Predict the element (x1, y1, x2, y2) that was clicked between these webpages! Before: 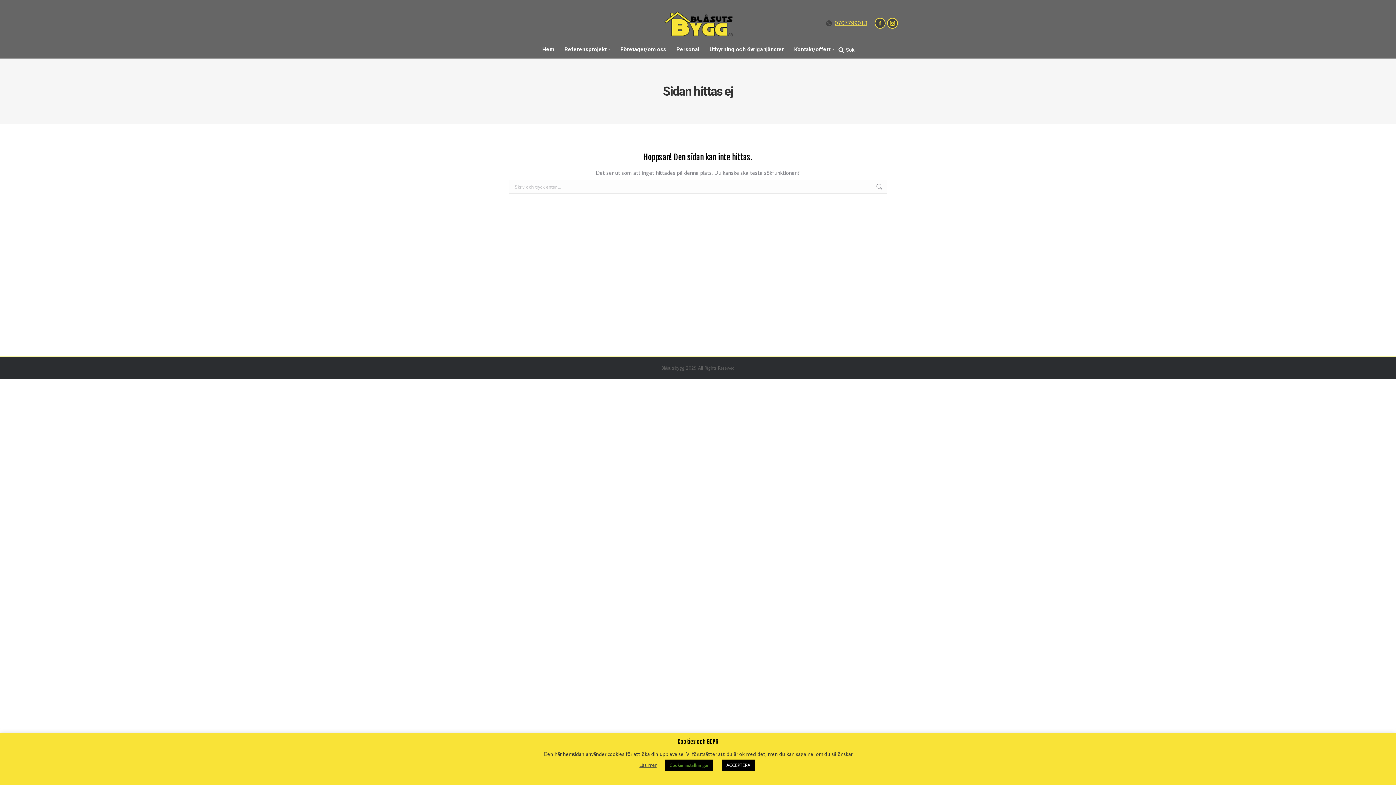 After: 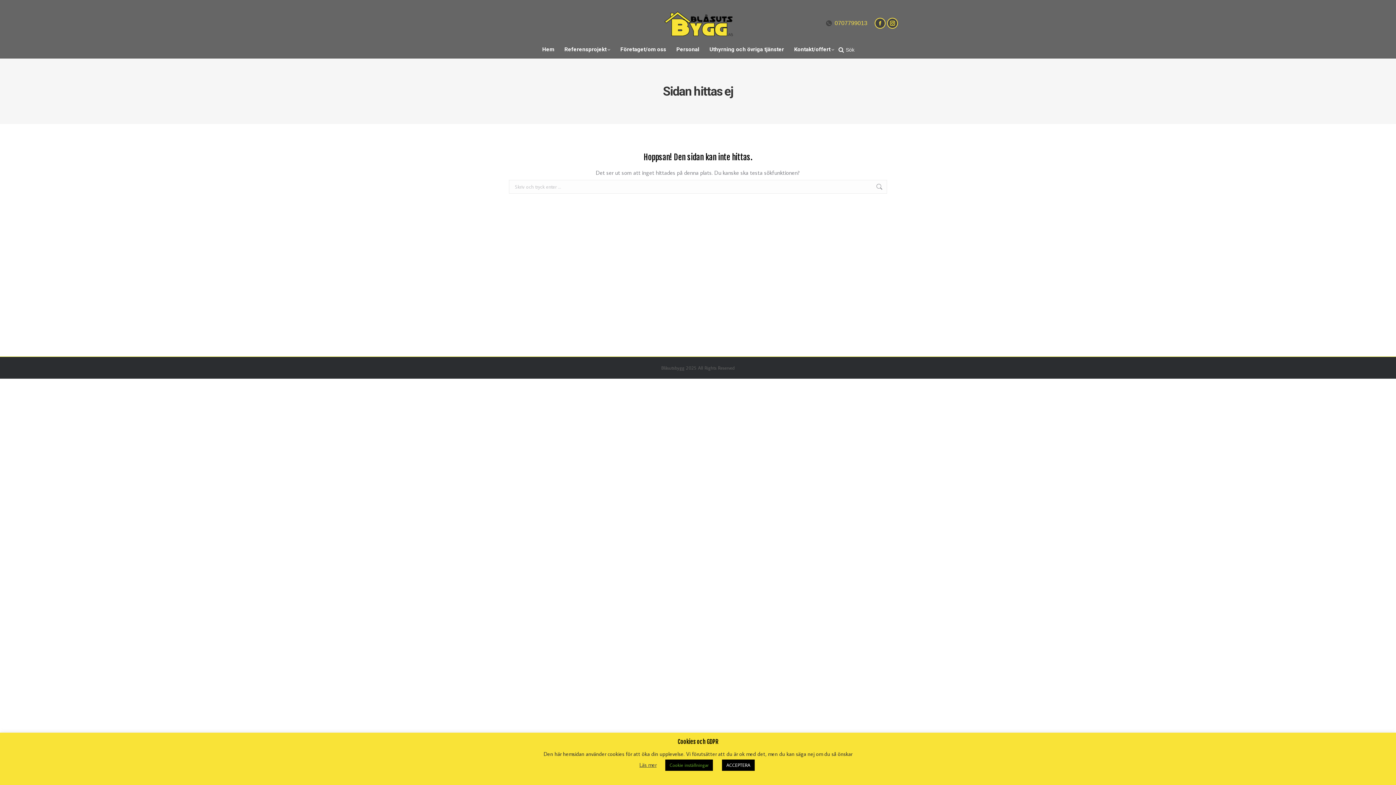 Action: bbox: (834, 19, 867, 26) label: 0707799013